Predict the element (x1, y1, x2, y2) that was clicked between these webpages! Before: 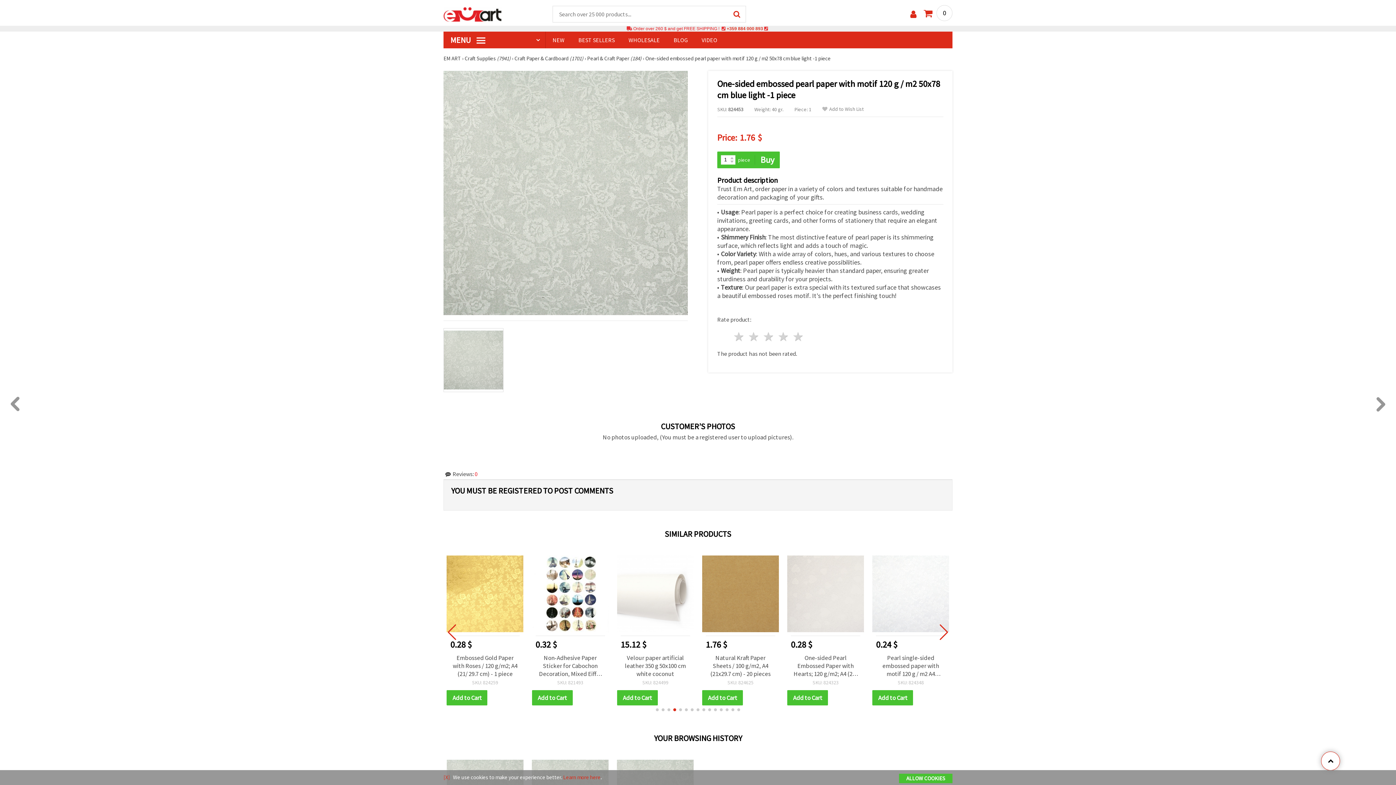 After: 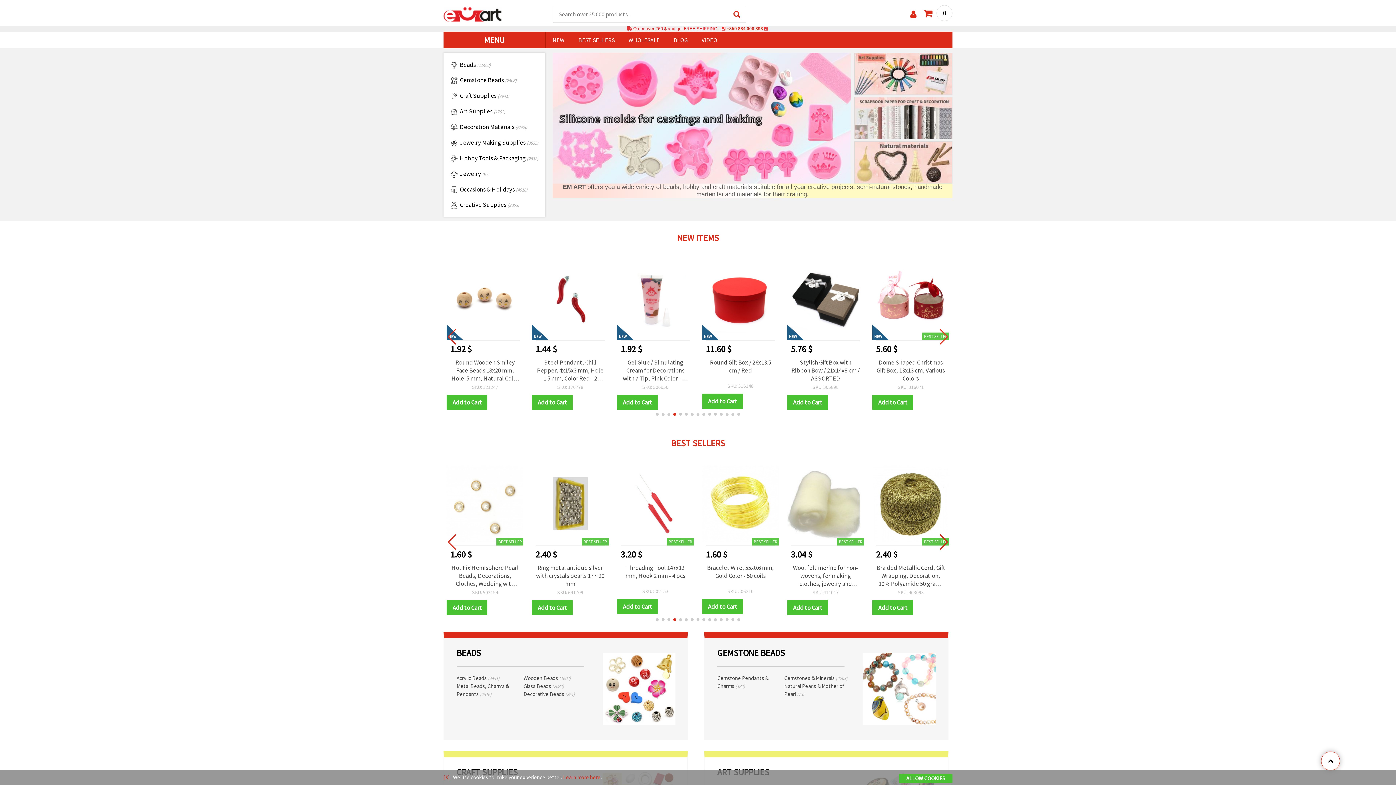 Action: bbox: (443, 9, 501, 17) label: emart.co.com